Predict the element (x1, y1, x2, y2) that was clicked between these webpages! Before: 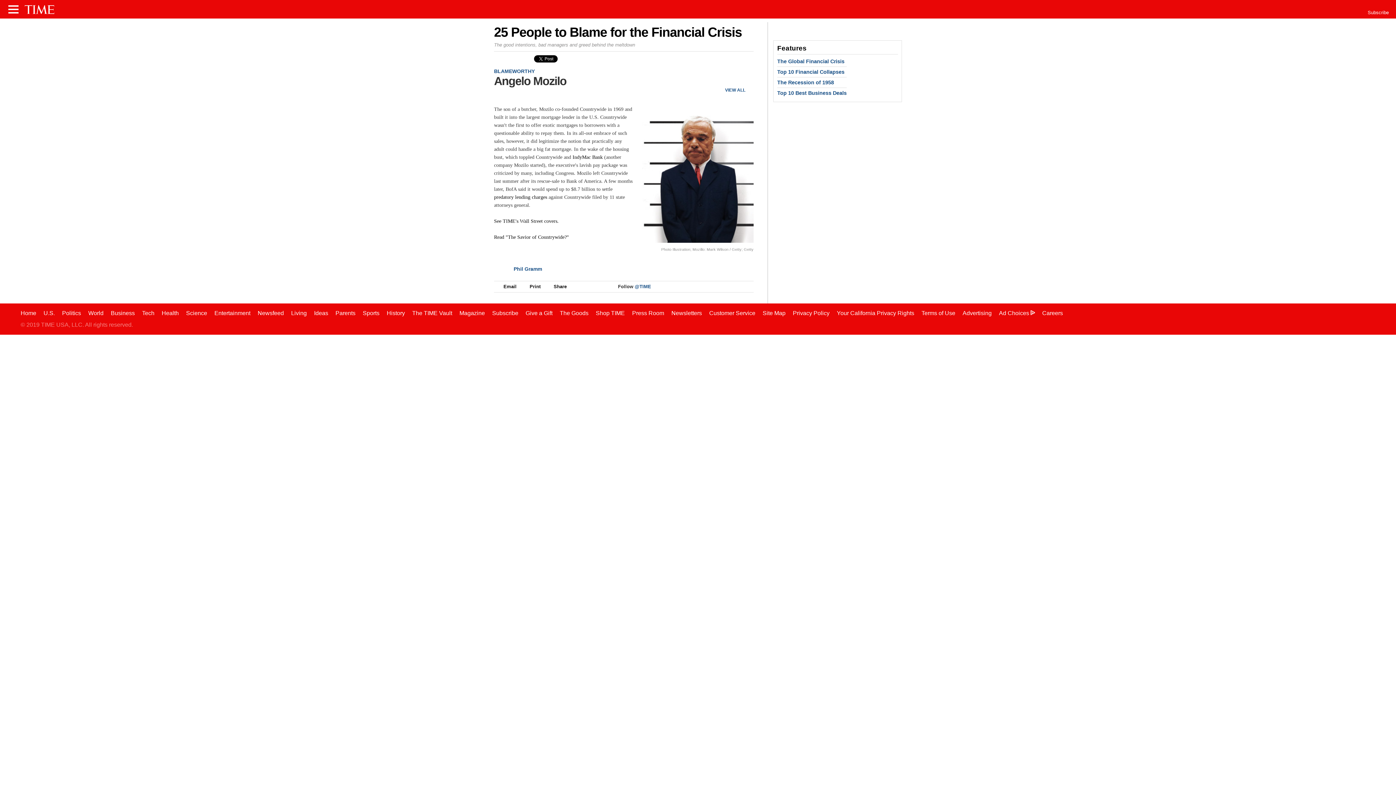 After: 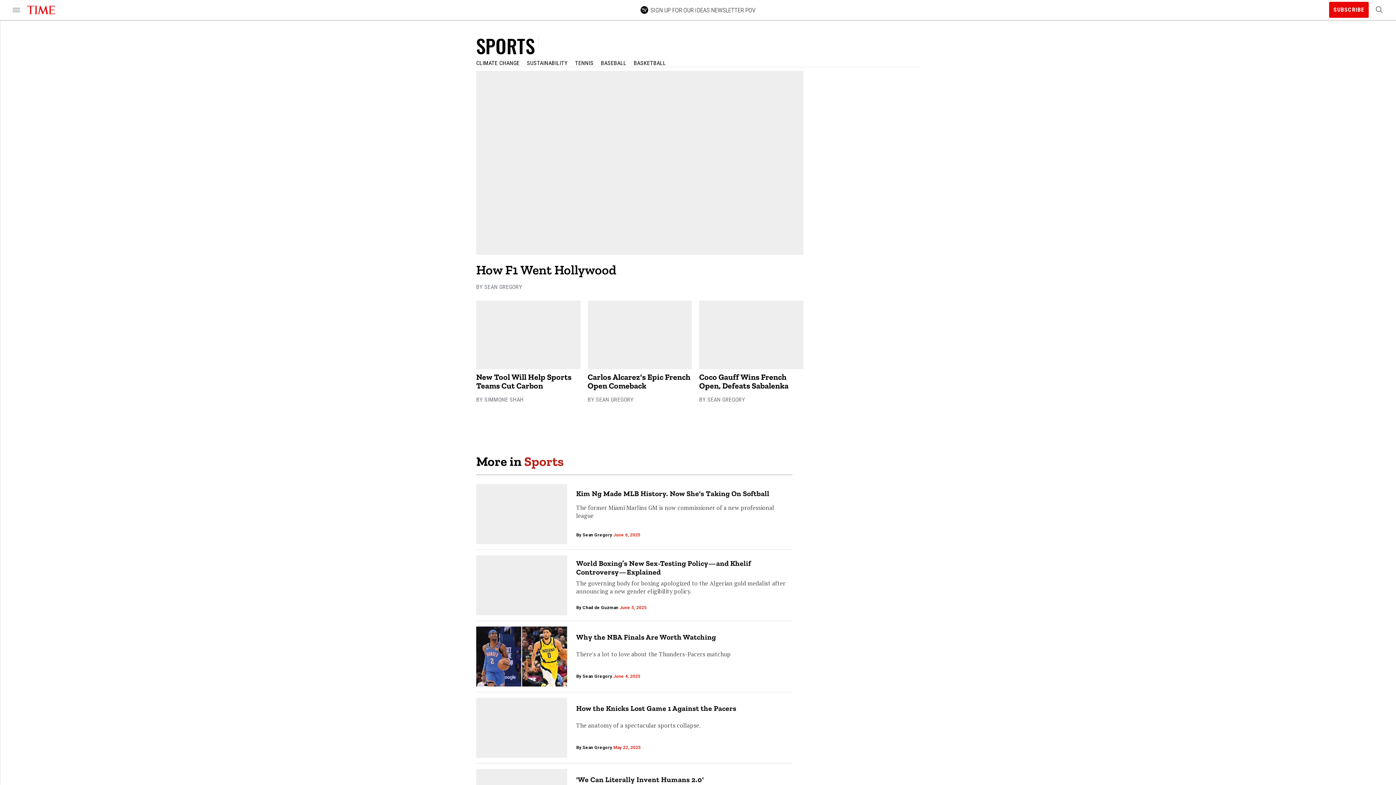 Action: label: Sports bbox: (362, 310, 379, 316)